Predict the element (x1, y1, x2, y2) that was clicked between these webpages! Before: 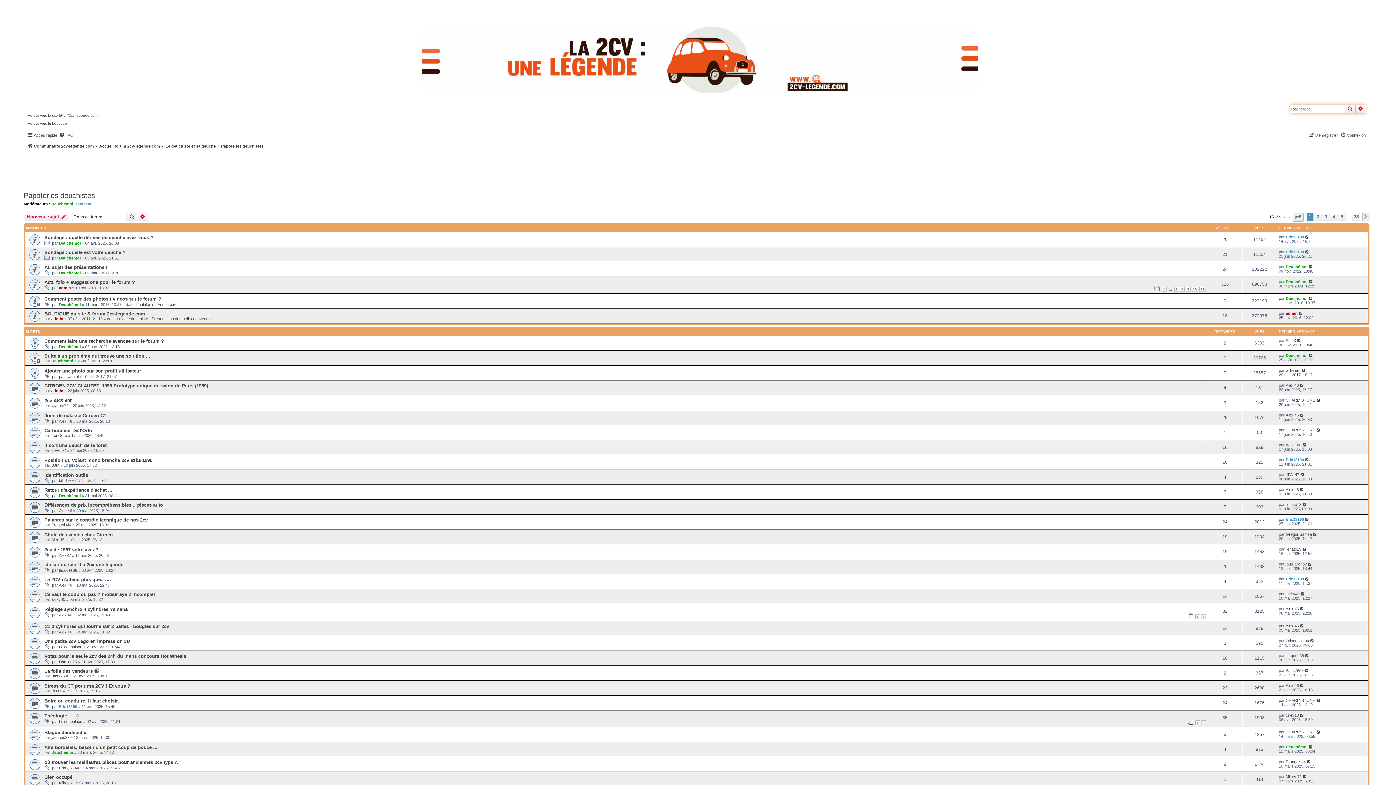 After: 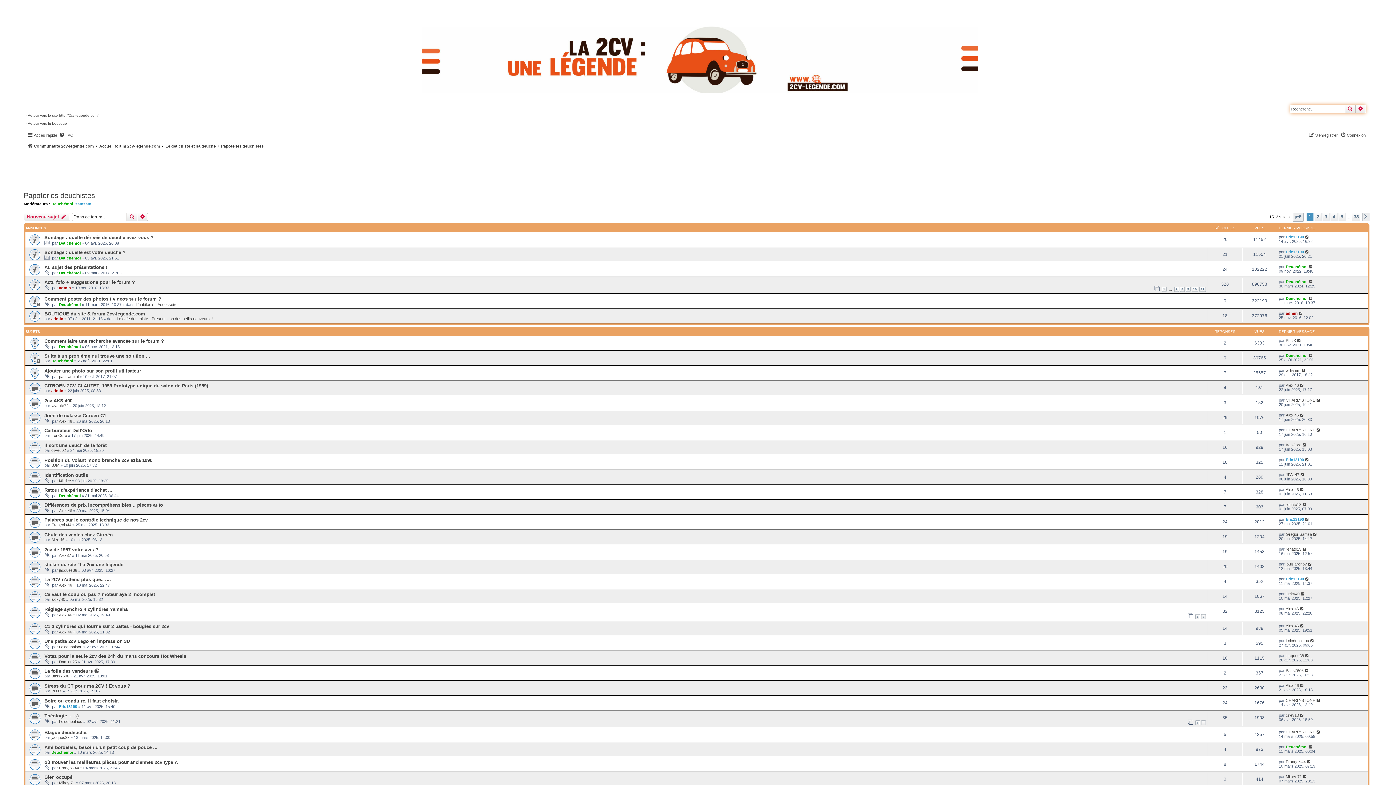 Action: label: Papoteries deuchistes bbox: (23, 191, 94, 200)